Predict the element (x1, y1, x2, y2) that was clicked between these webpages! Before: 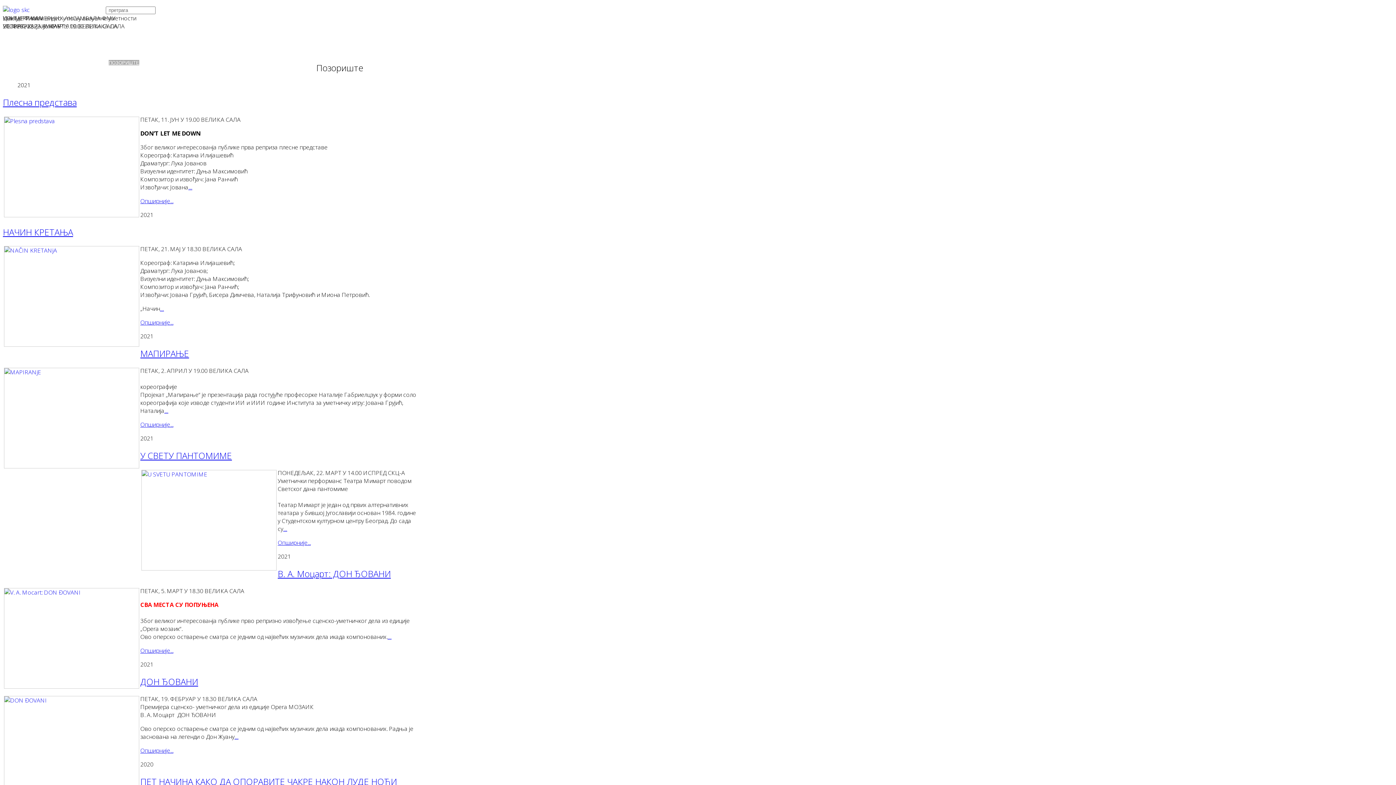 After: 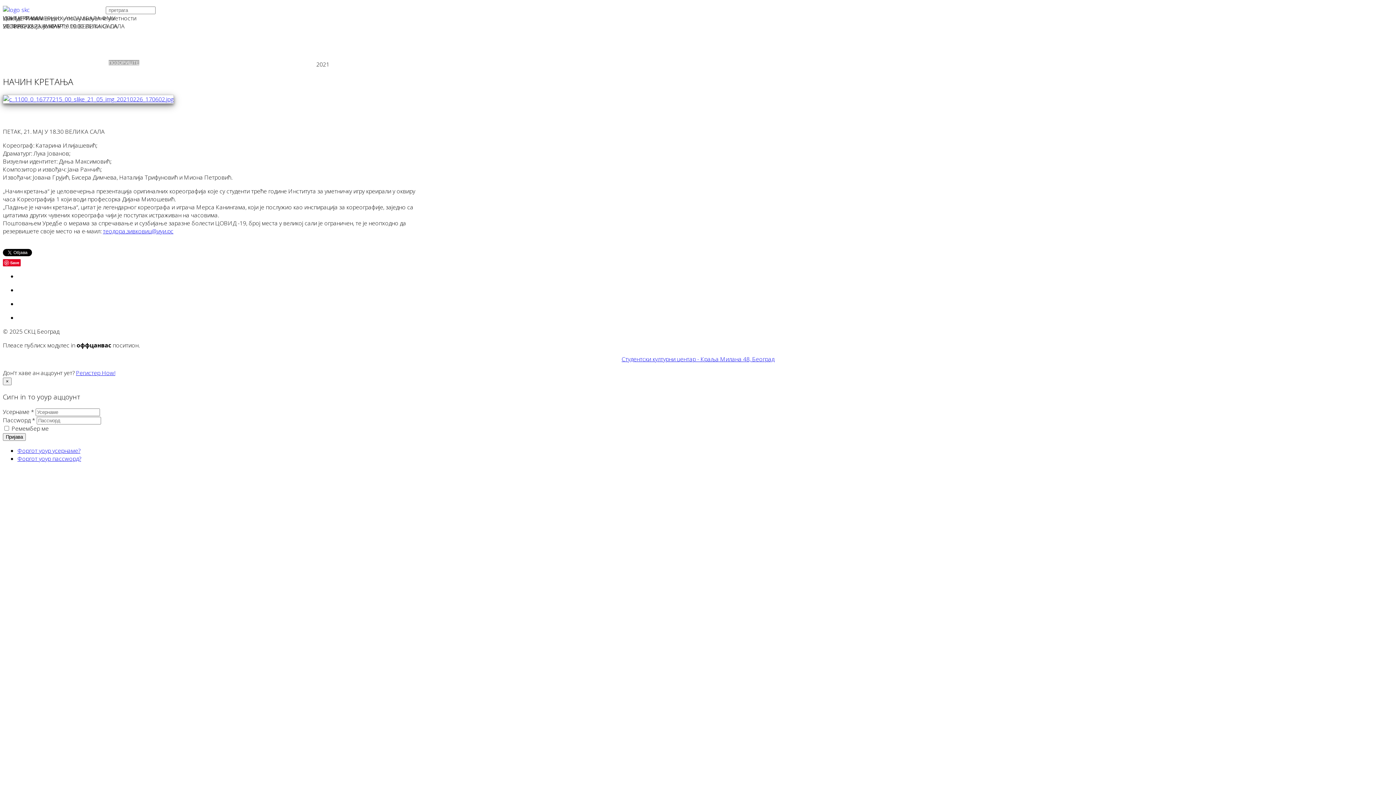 Action: label: Опширније... bbox: (140, 318, 173, 326)